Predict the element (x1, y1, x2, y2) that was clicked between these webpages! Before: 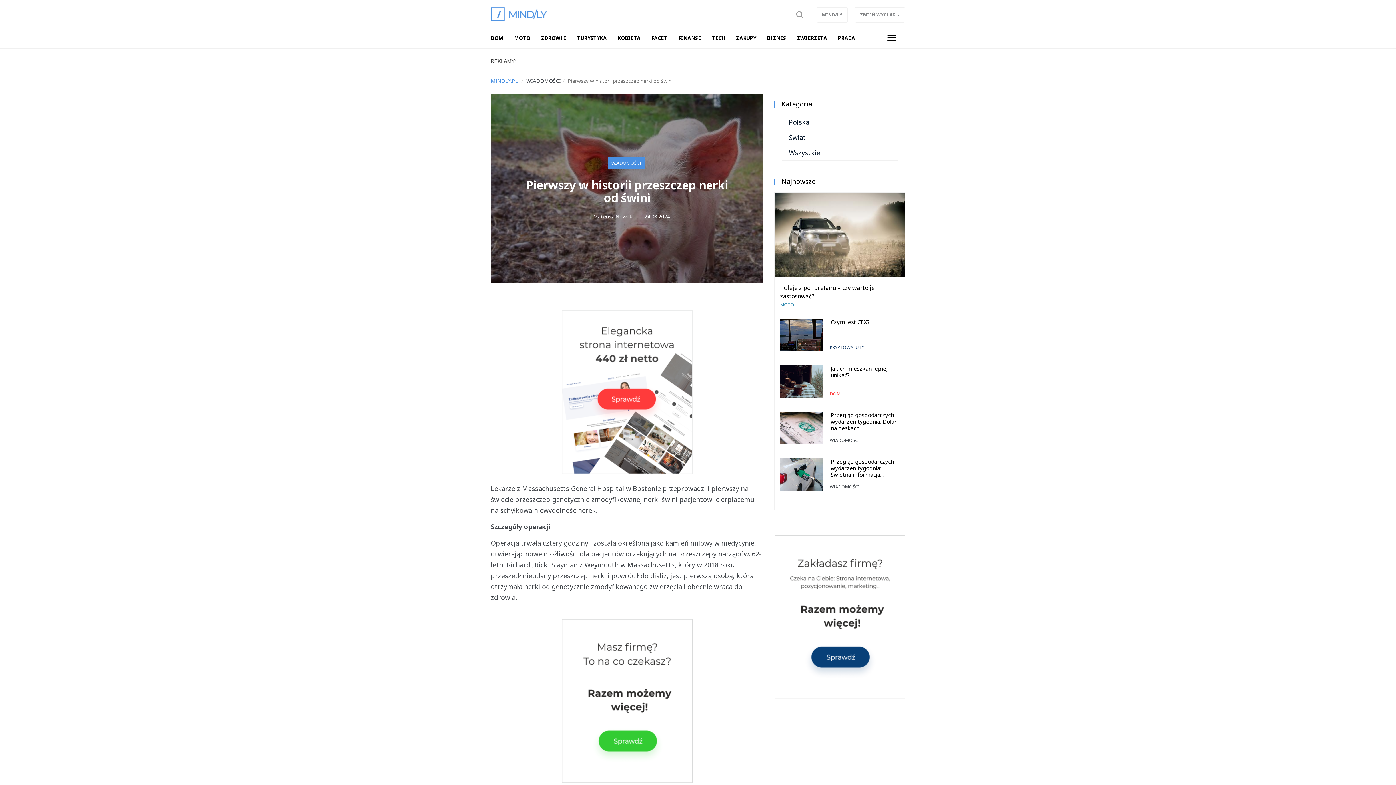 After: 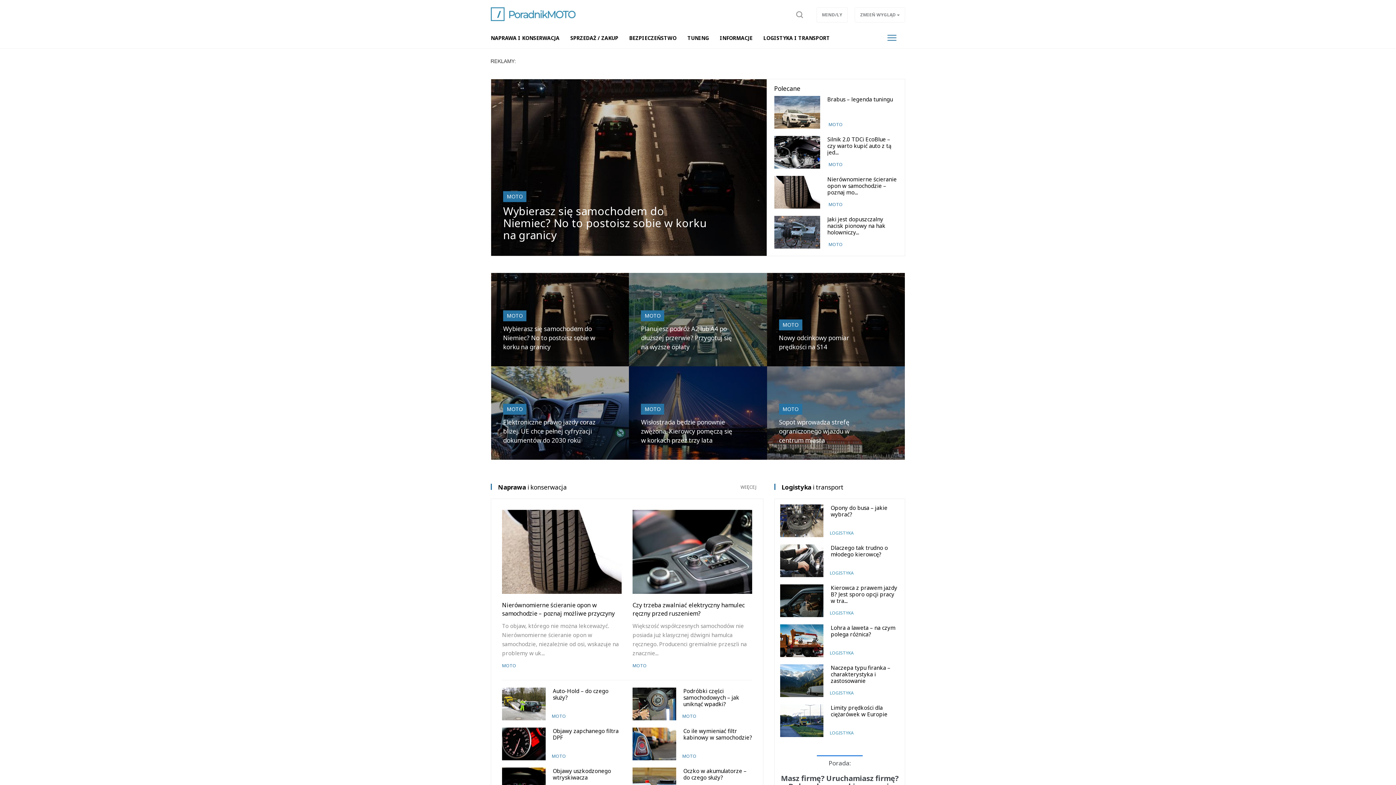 Action: bbox: (514, 28, 541, 48) label: MOTO